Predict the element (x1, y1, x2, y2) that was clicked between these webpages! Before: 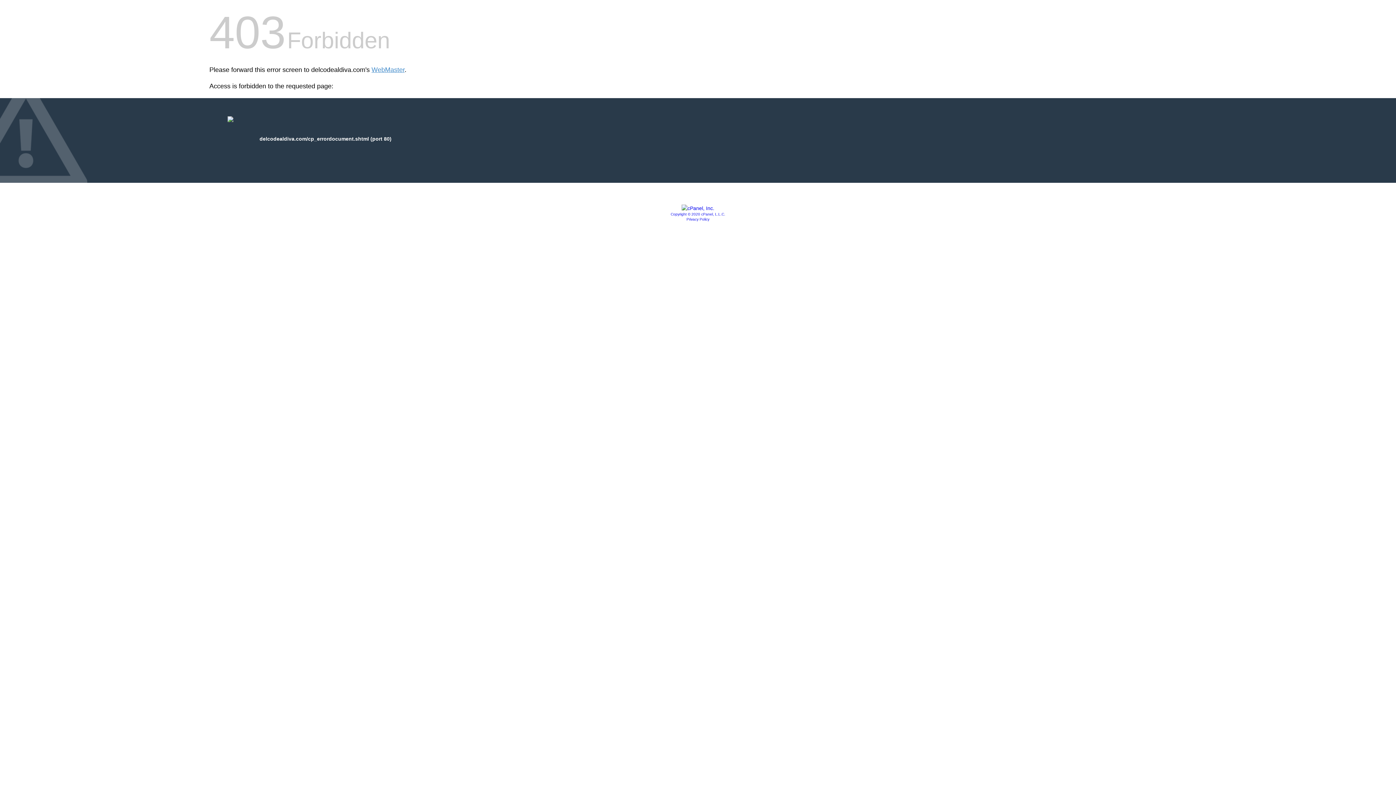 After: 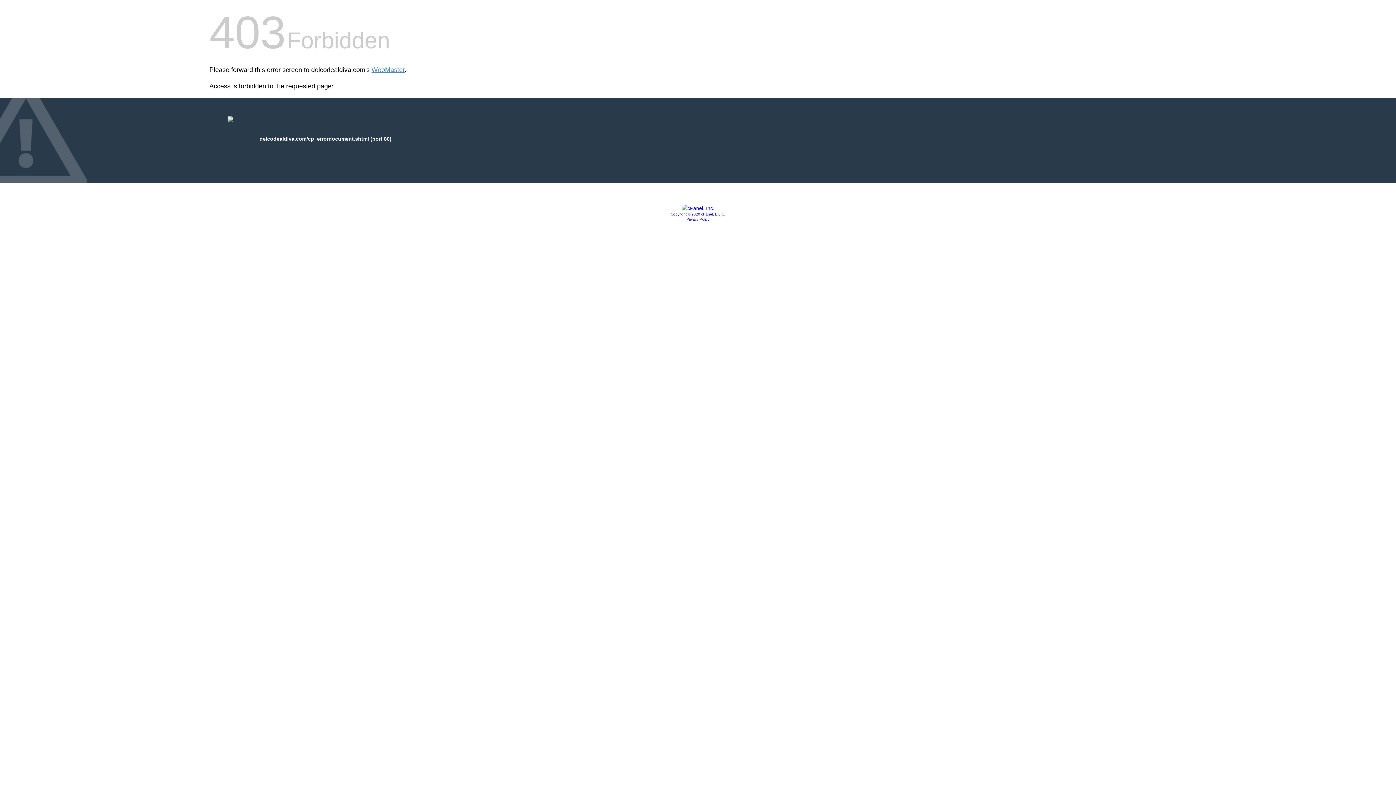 Action: bbox: (670, 212, 725, 216) label: Copyright © 2020 cPanel, L.L.C.